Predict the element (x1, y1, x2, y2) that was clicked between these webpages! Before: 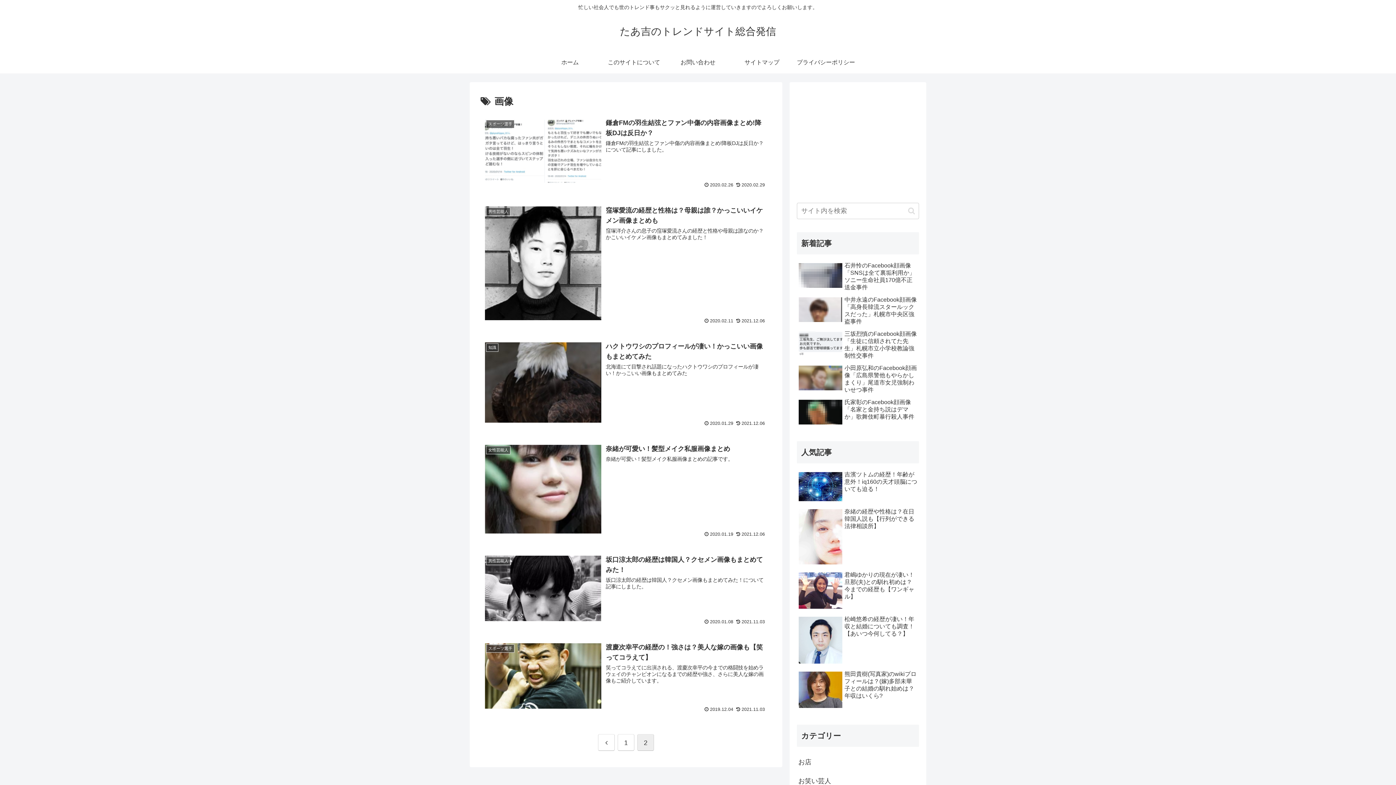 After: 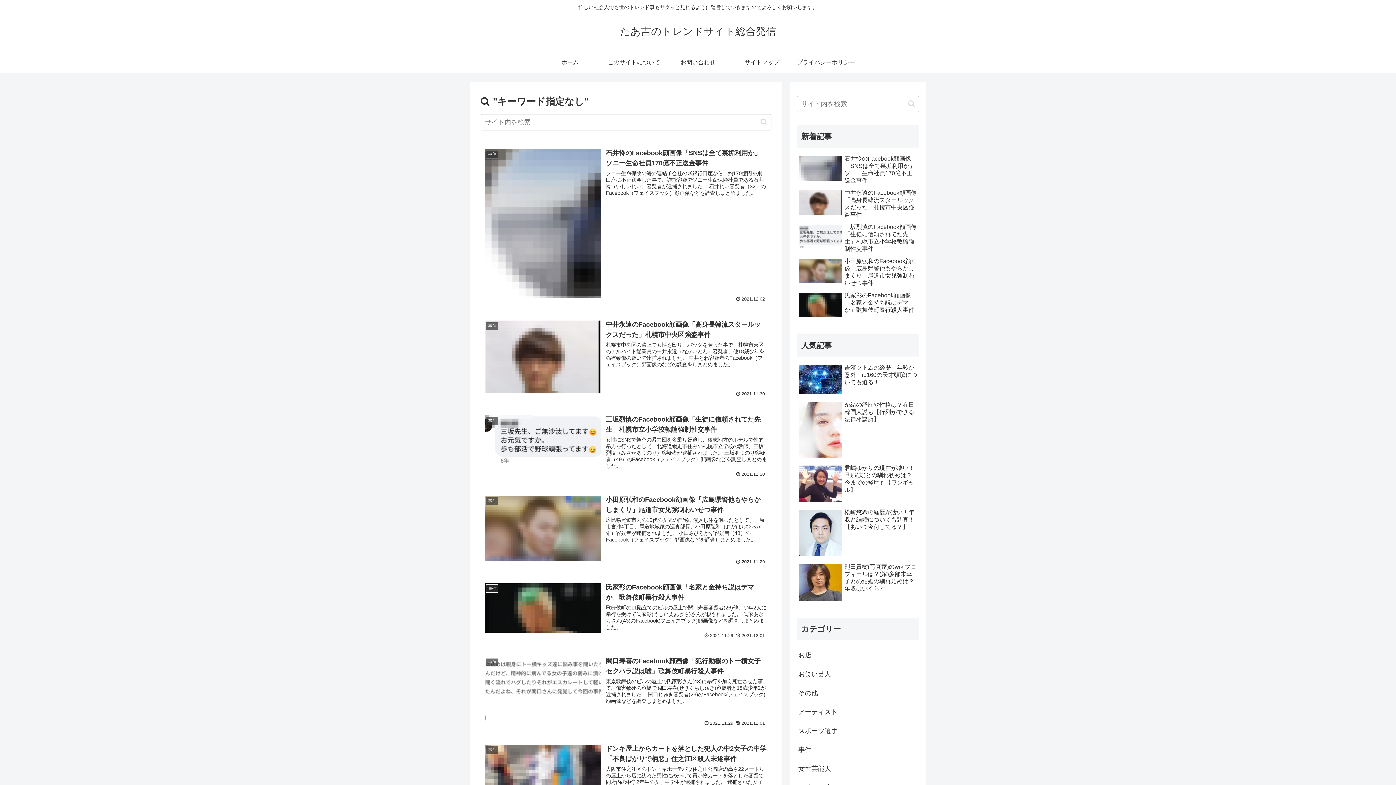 Action: bbox: (905, 206, 918, 215) label: button